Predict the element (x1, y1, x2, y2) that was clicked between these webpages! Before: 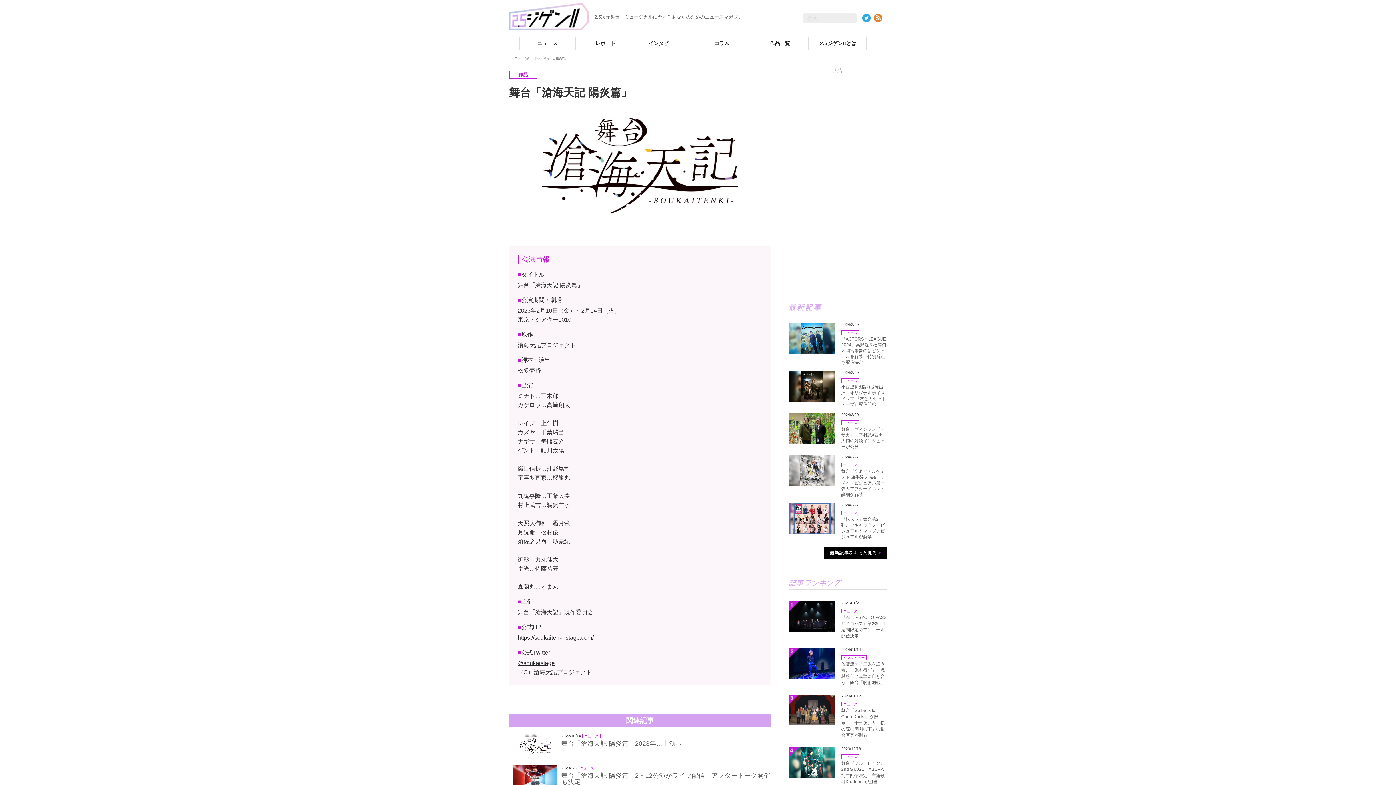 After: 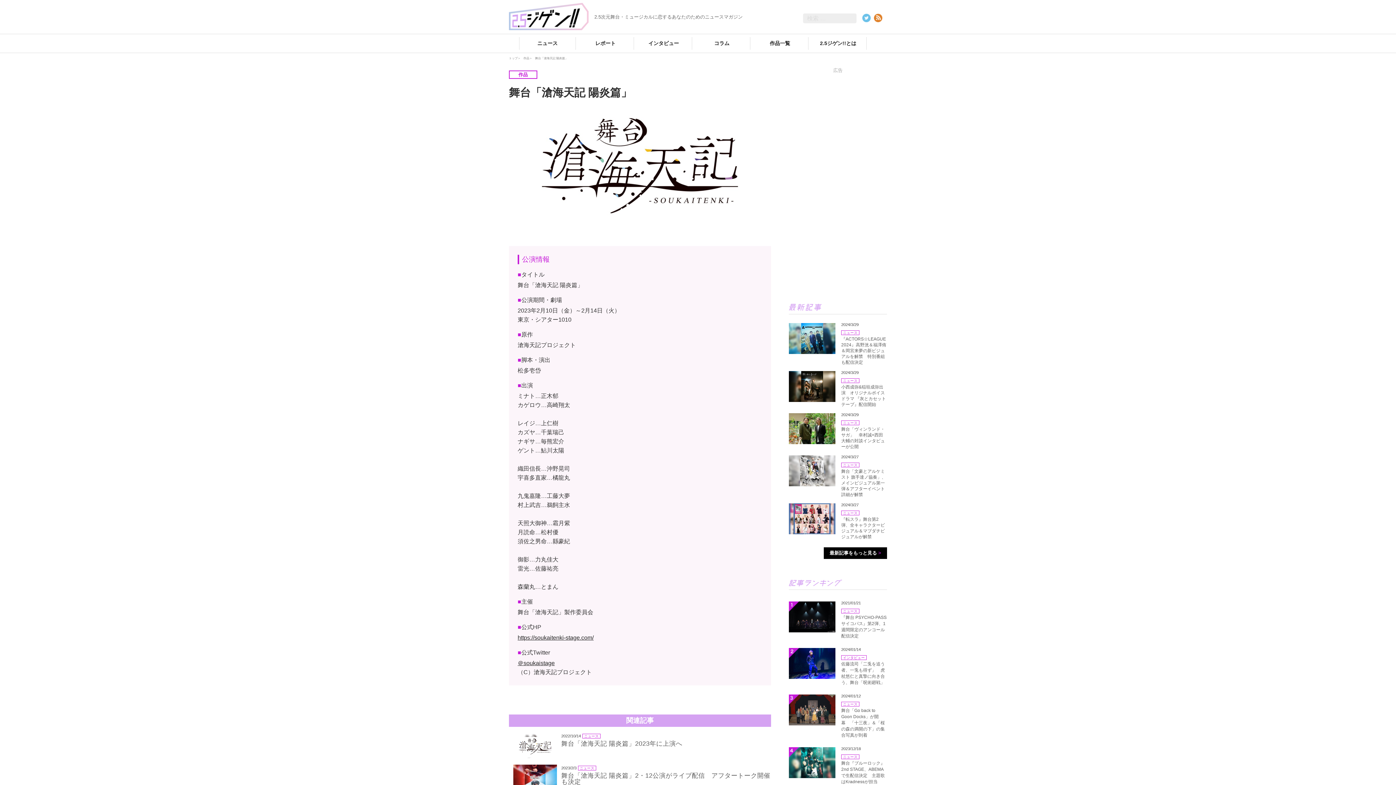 Action: bbox: (862, 13, 871, 22)